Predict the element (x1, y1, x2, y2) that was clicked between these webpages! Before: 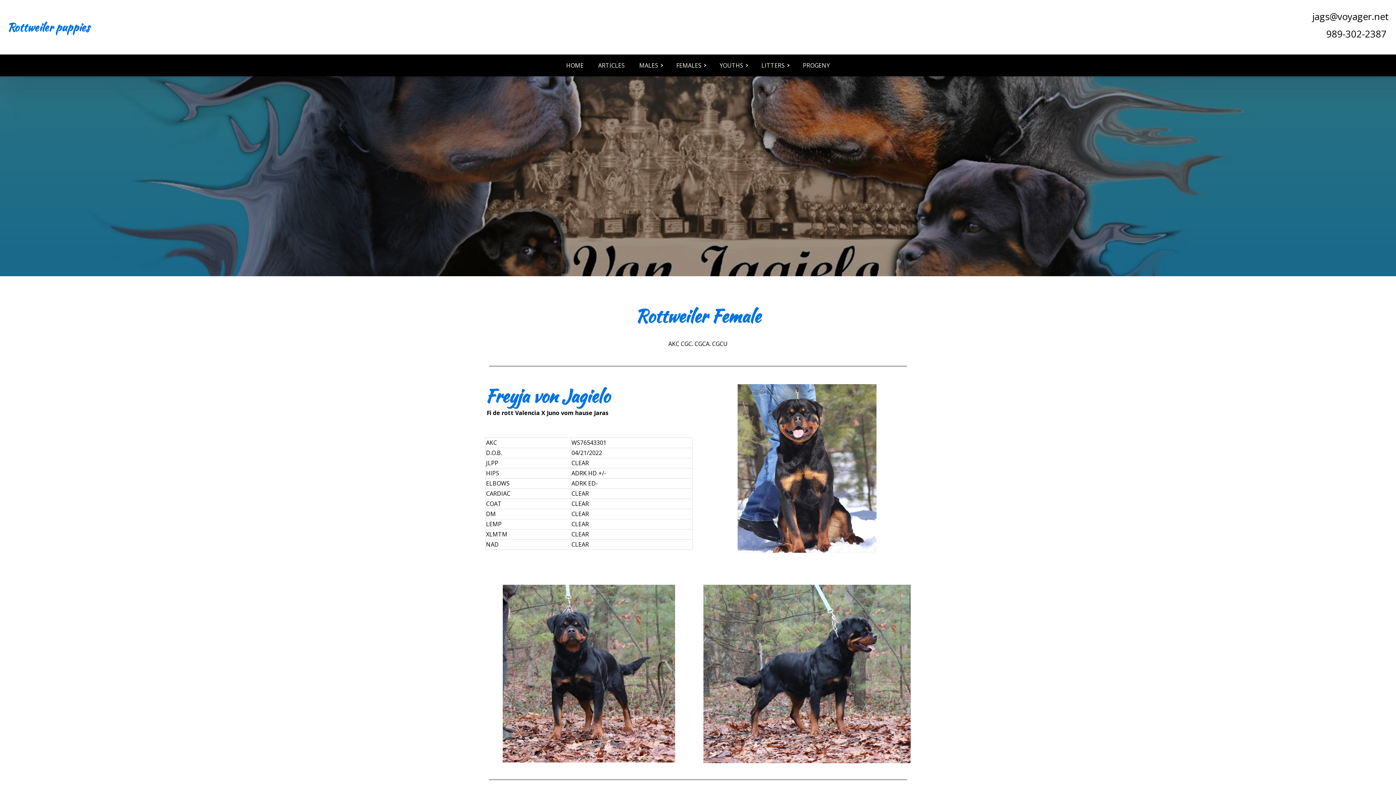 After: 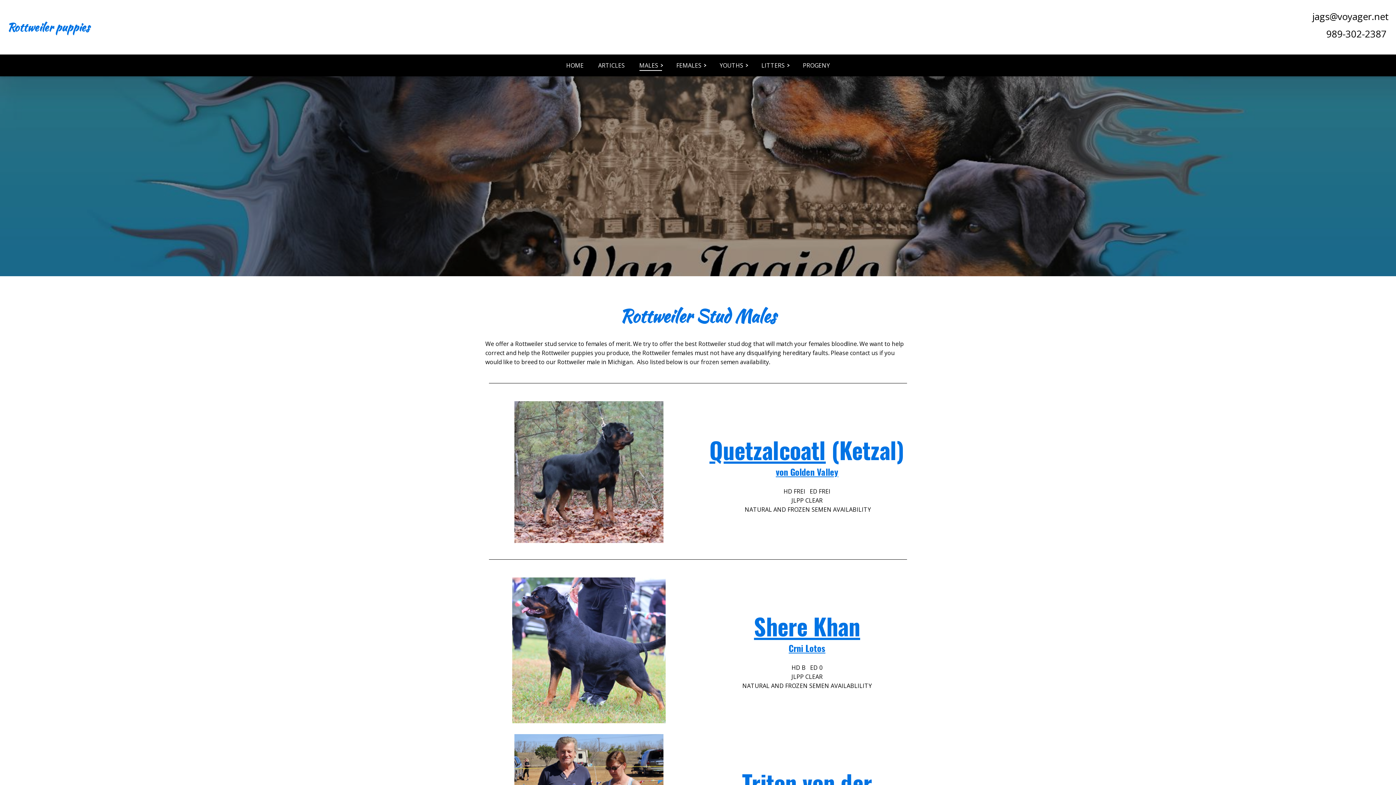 Action: label: MALES bbox: (632, 54, 669, 76)